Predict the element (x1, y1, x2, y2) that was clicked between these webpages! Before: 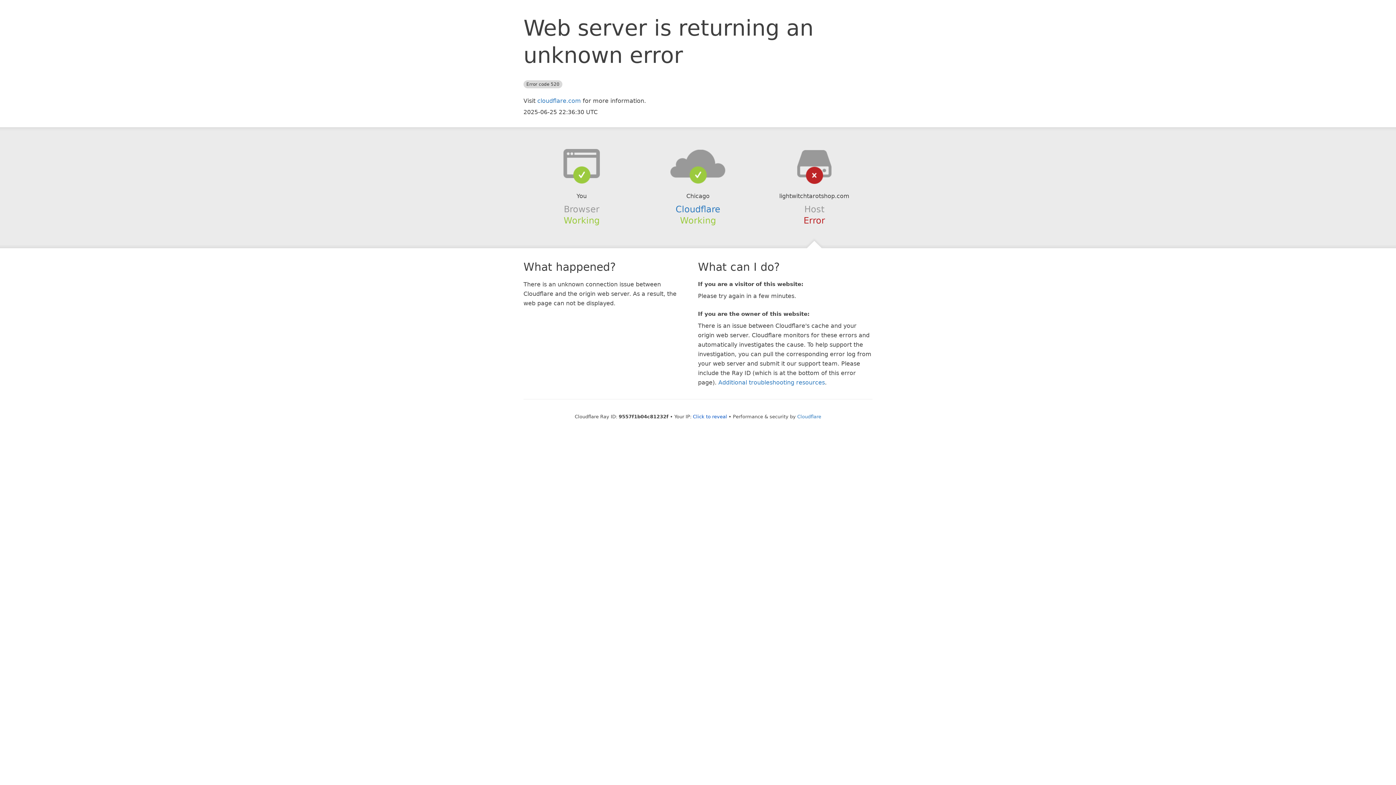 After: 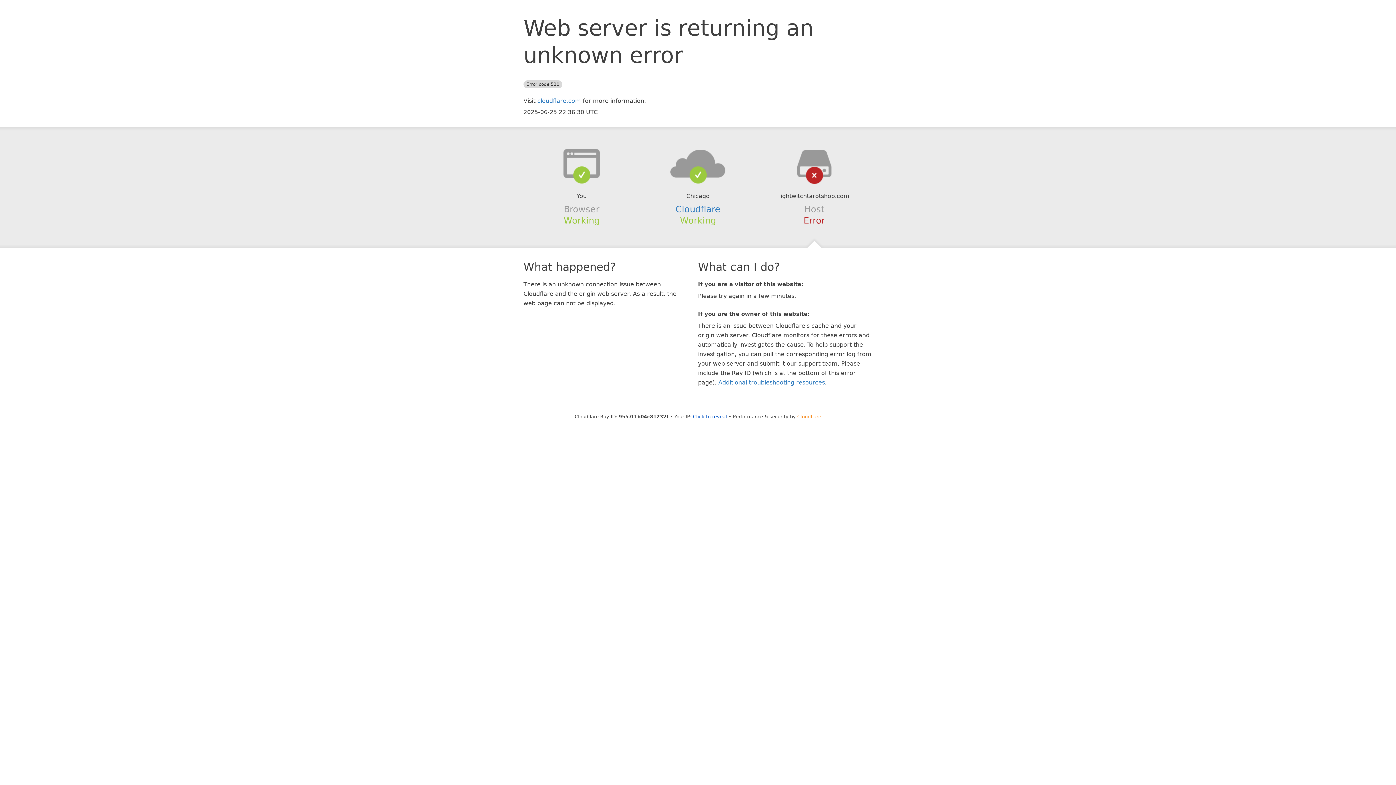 Action: bbox: (797, 414, 821, 419) label: Cloudflare